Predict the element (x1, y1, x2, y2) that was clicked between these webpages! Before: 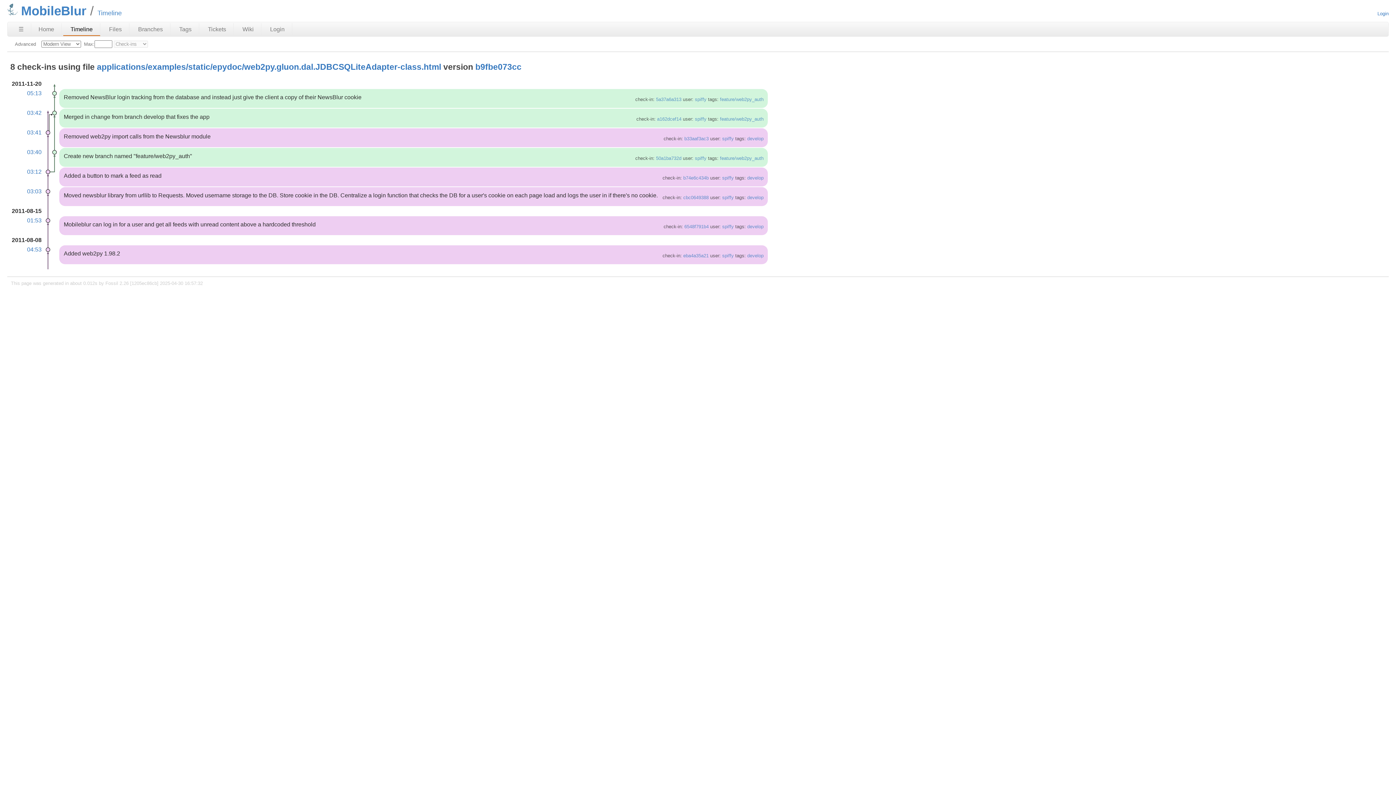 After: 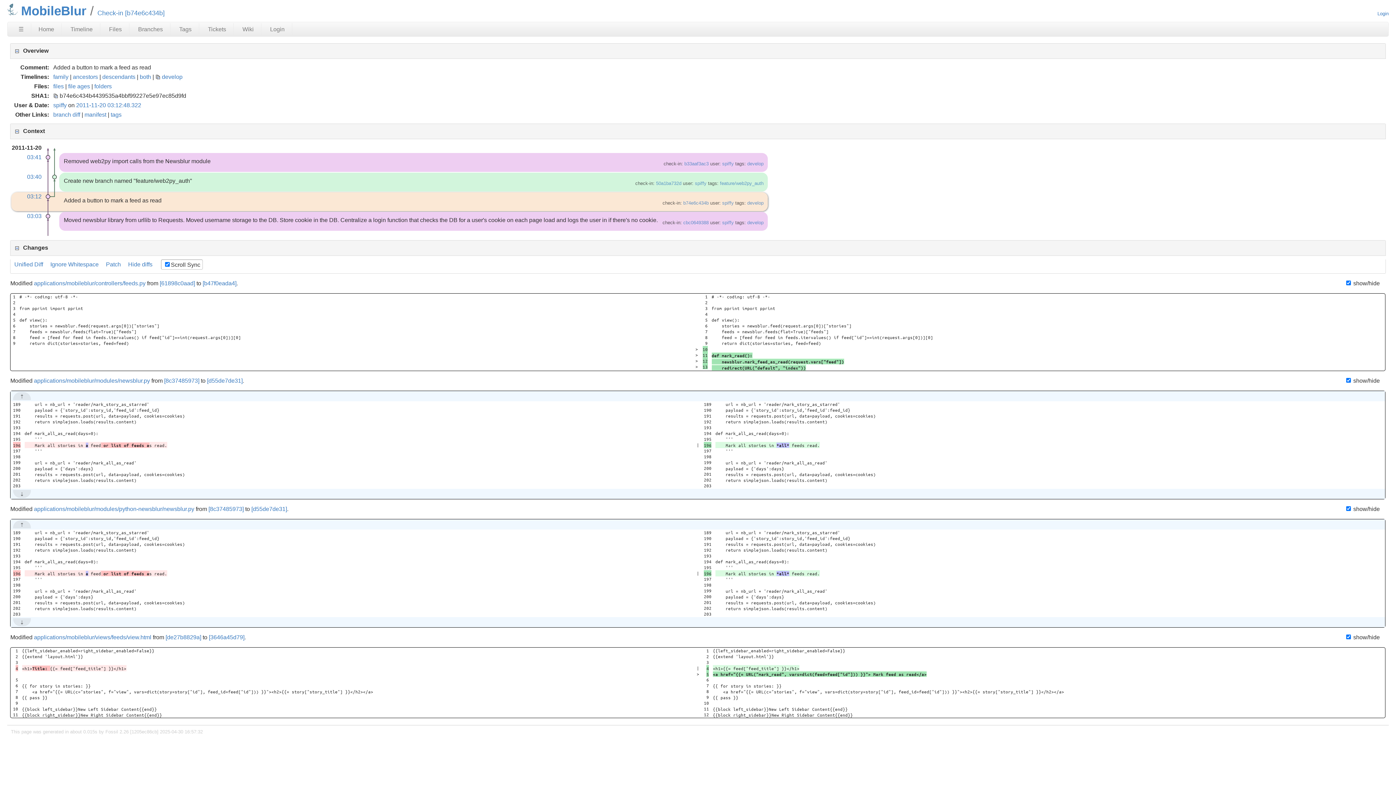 Action: bbox: (683, 175, 708, 180) label: b74e6c434b